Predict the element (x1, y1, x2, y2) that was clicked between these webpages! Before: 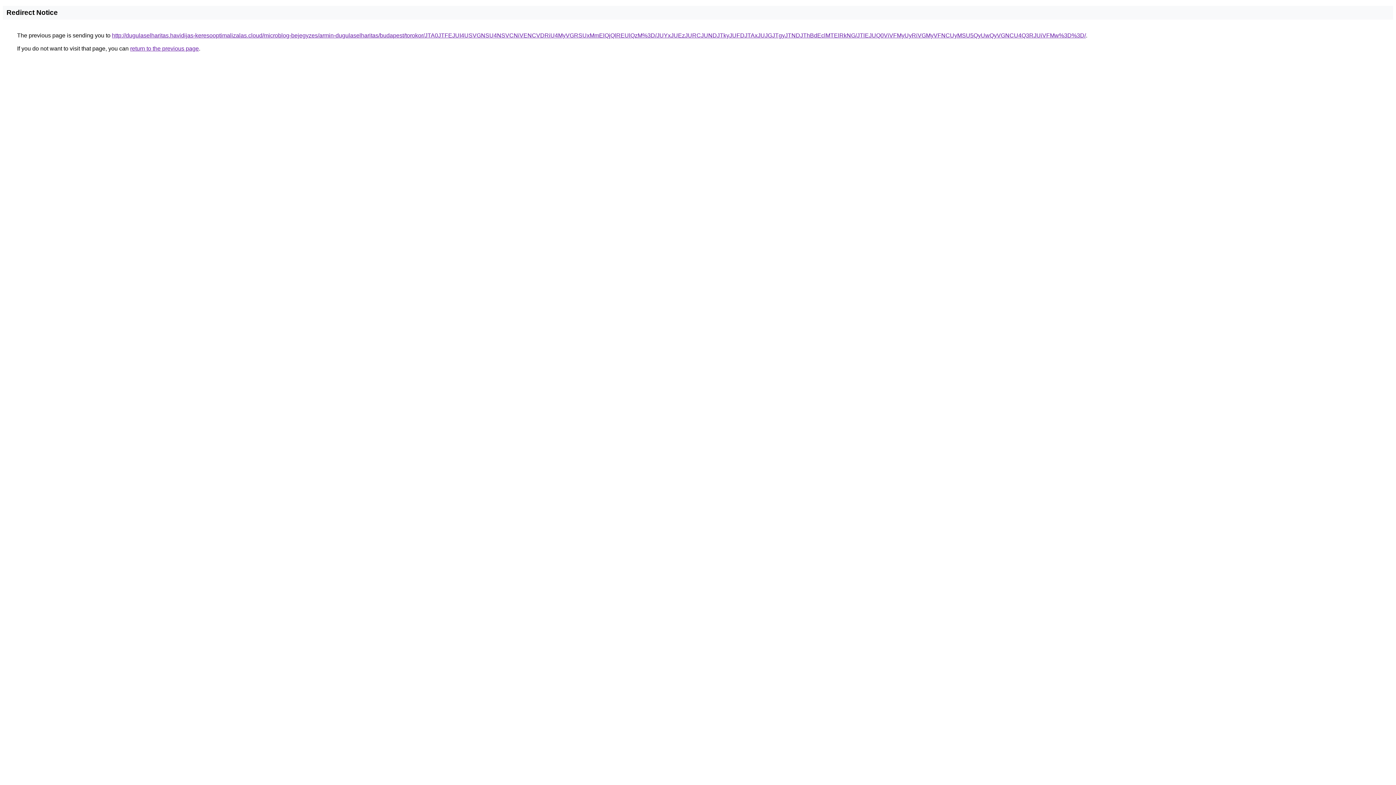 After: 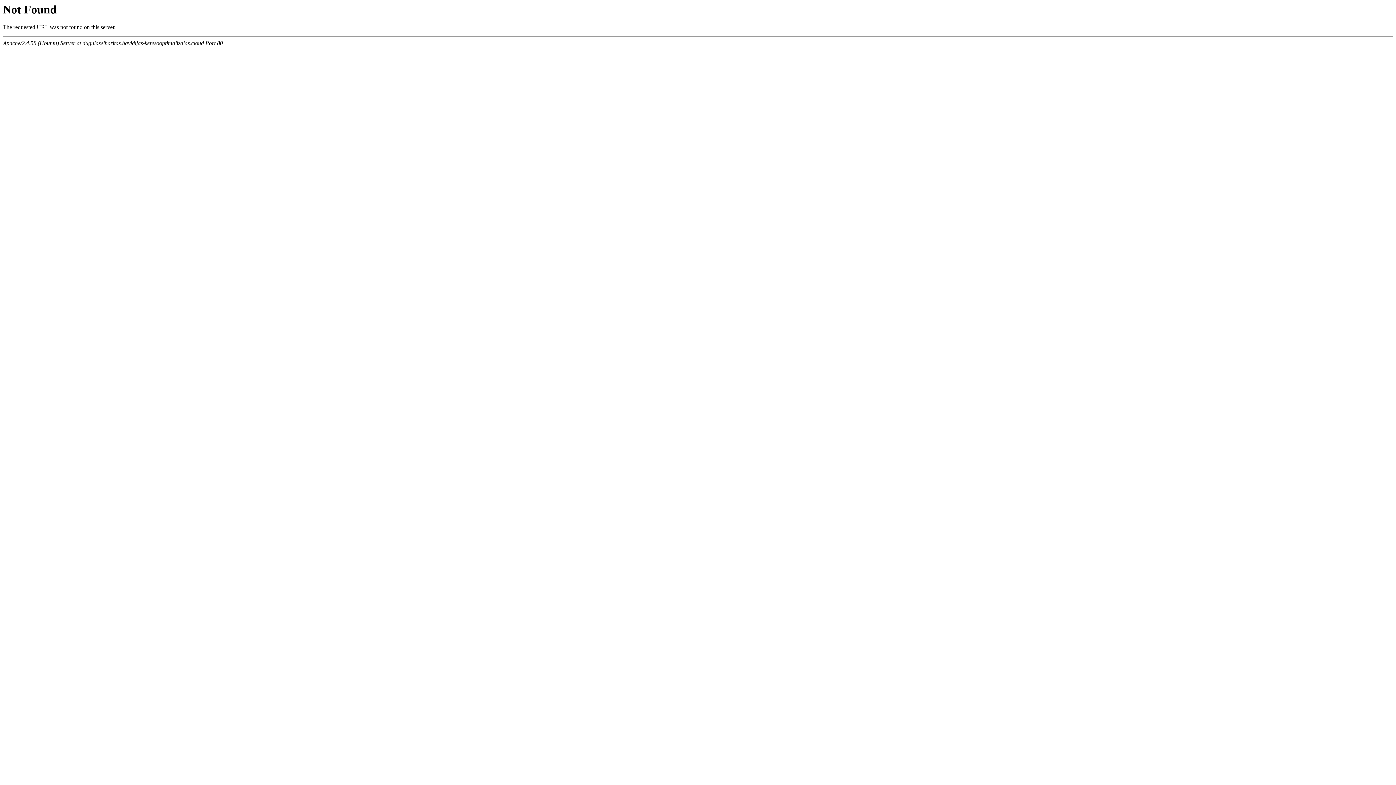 Action: label: http://dugulaselharitas.havidijas-keresooptimalizalas.cloud/microblog-bejegyzes/armin-dugulaselharitas/budapest/torokor/JTA0JTFEJUI4USVGNSU4NSVCNiVENCVDRiU4MyVGRSUxMmElQjQlREUlQzM%3D/JUYxJUEzJURCJUNDJTkyJUFDJTAxJUJGJTgyJTNDJThBdEclMTElRkNG/JTlEJUQ0ViVFMyUyRiVGMyVFNCUyMSU5QyUwQyVGNCU4Q3RJUiVFMw%3D%3D/ bbox: (112, 32, 1086, 38)